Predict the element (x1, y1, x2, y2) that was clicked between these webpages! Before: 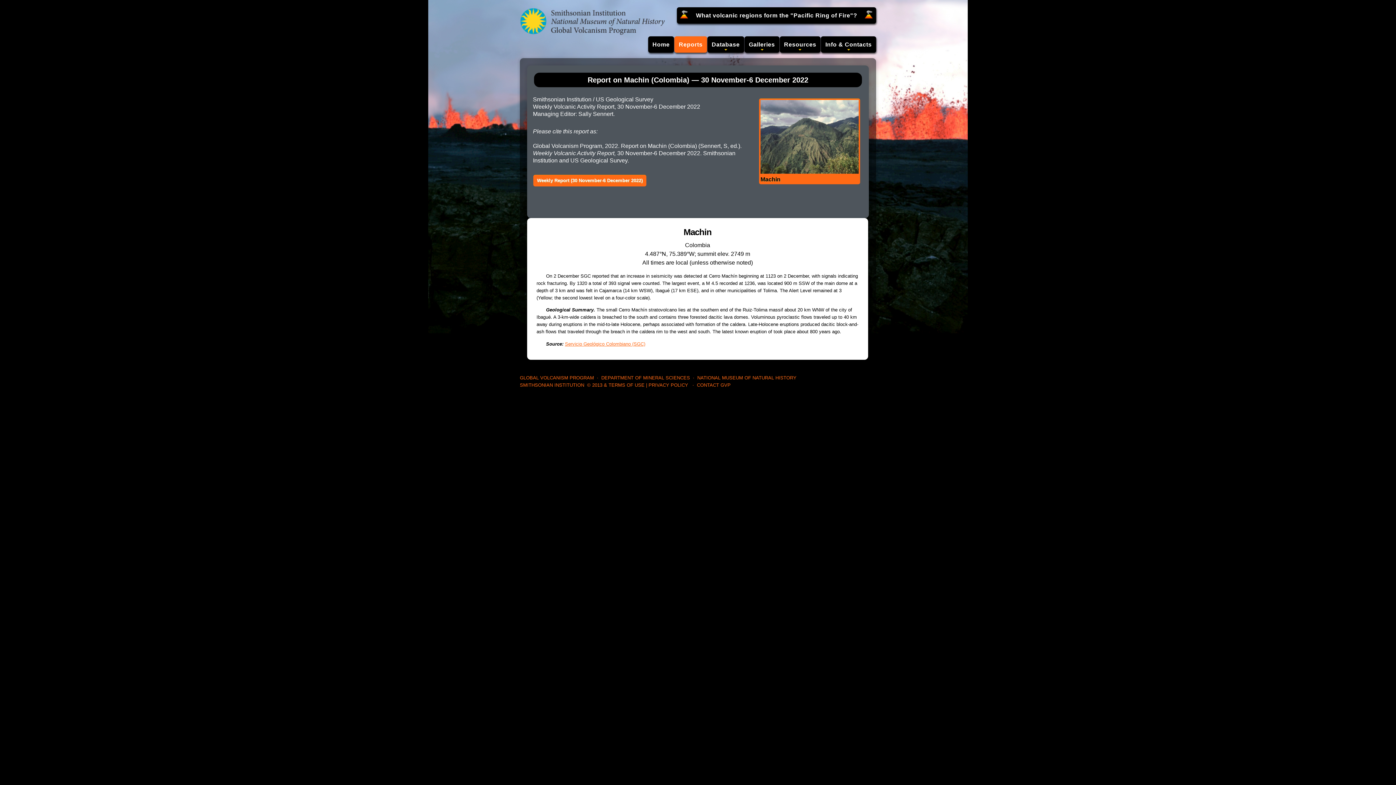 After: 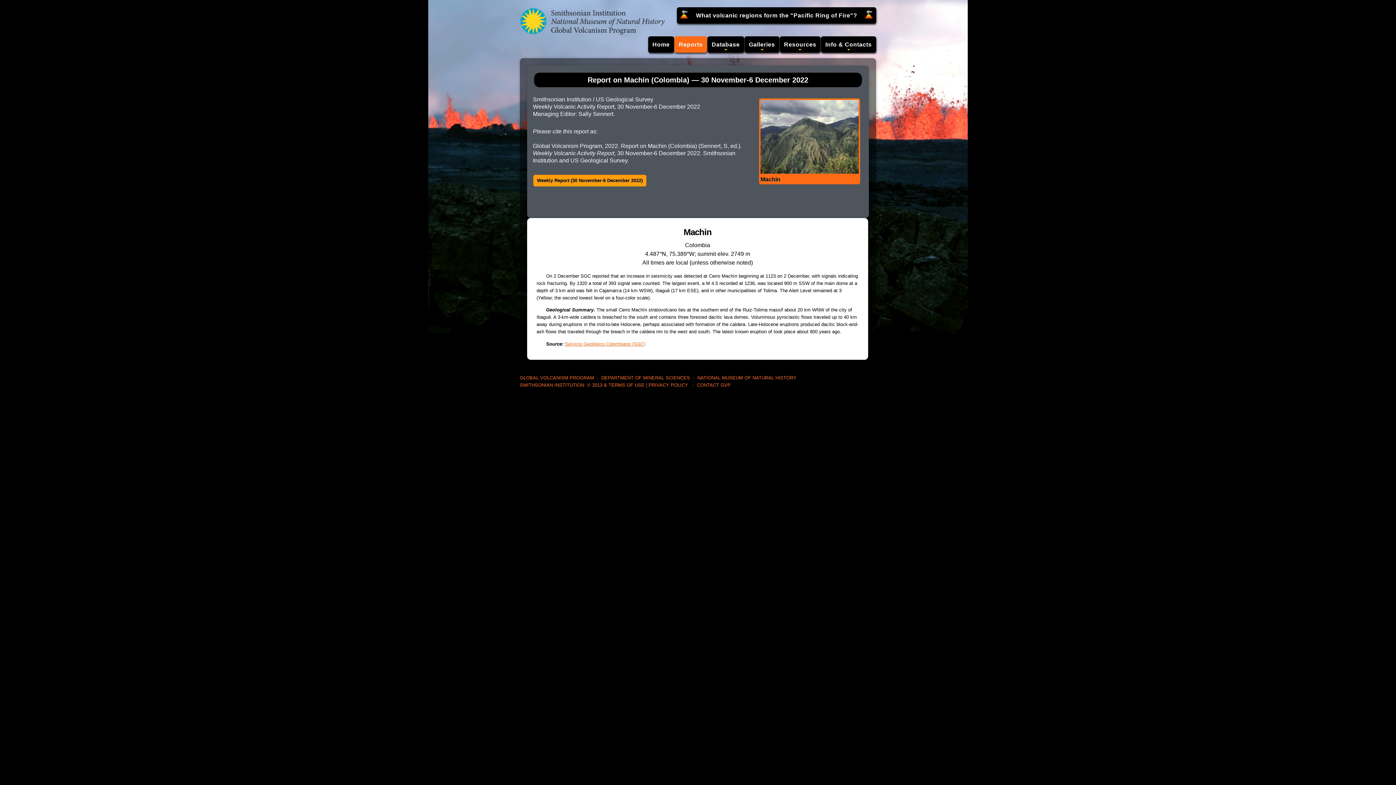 Action: bbox: (533, 174, 646, 186) label: Weekly Report (30 November-6 December 2022)